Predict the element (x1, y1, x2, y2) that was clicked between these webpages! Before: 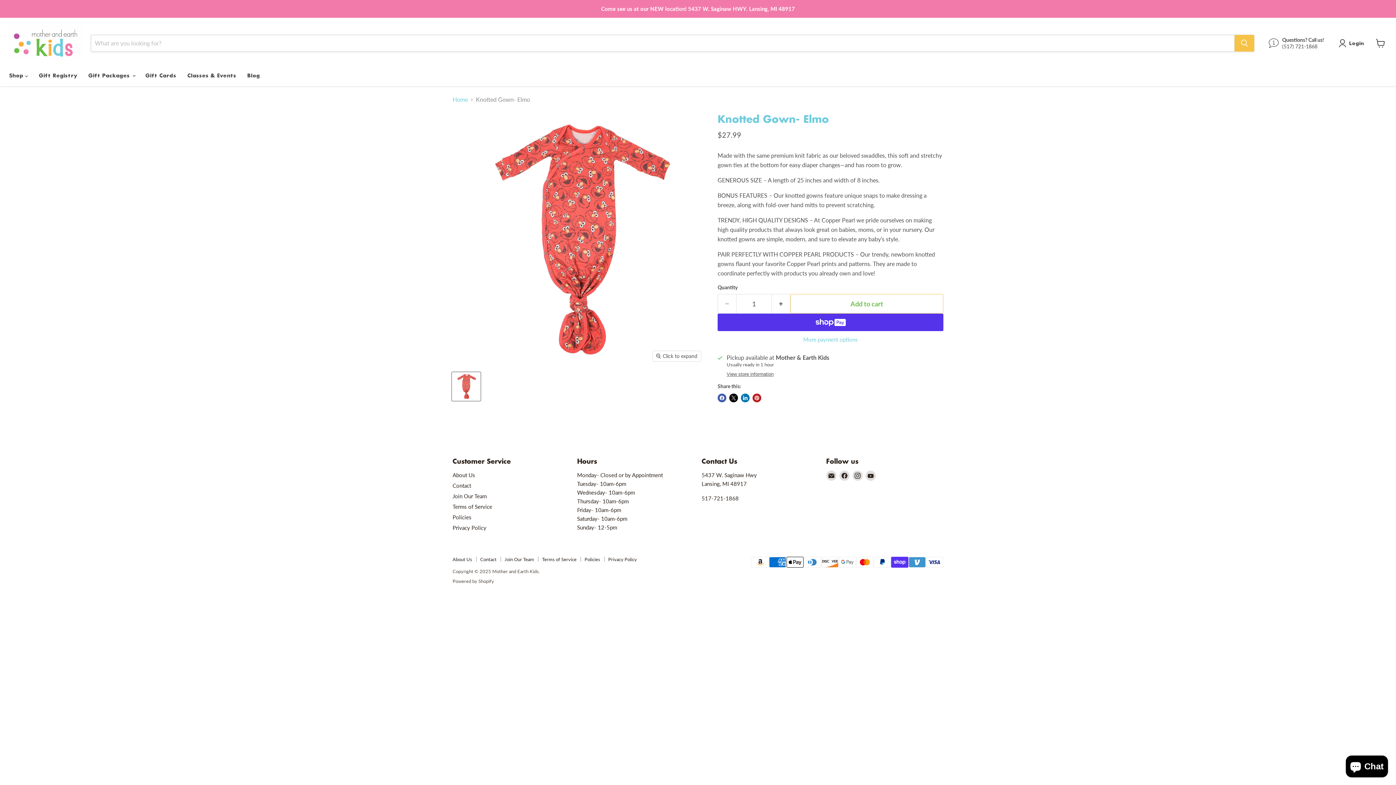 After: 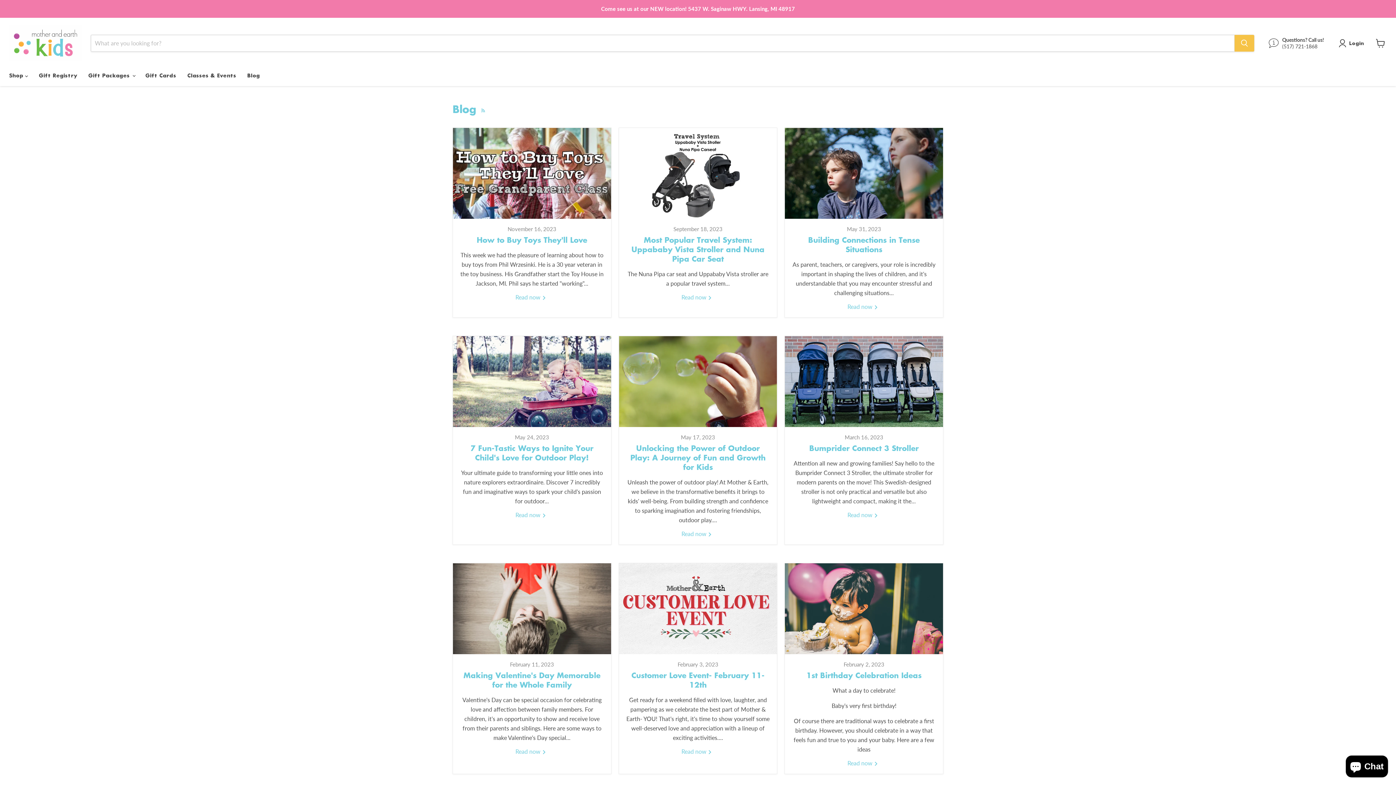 Action: label: Blog bbox: (241, 68, 265, 83)